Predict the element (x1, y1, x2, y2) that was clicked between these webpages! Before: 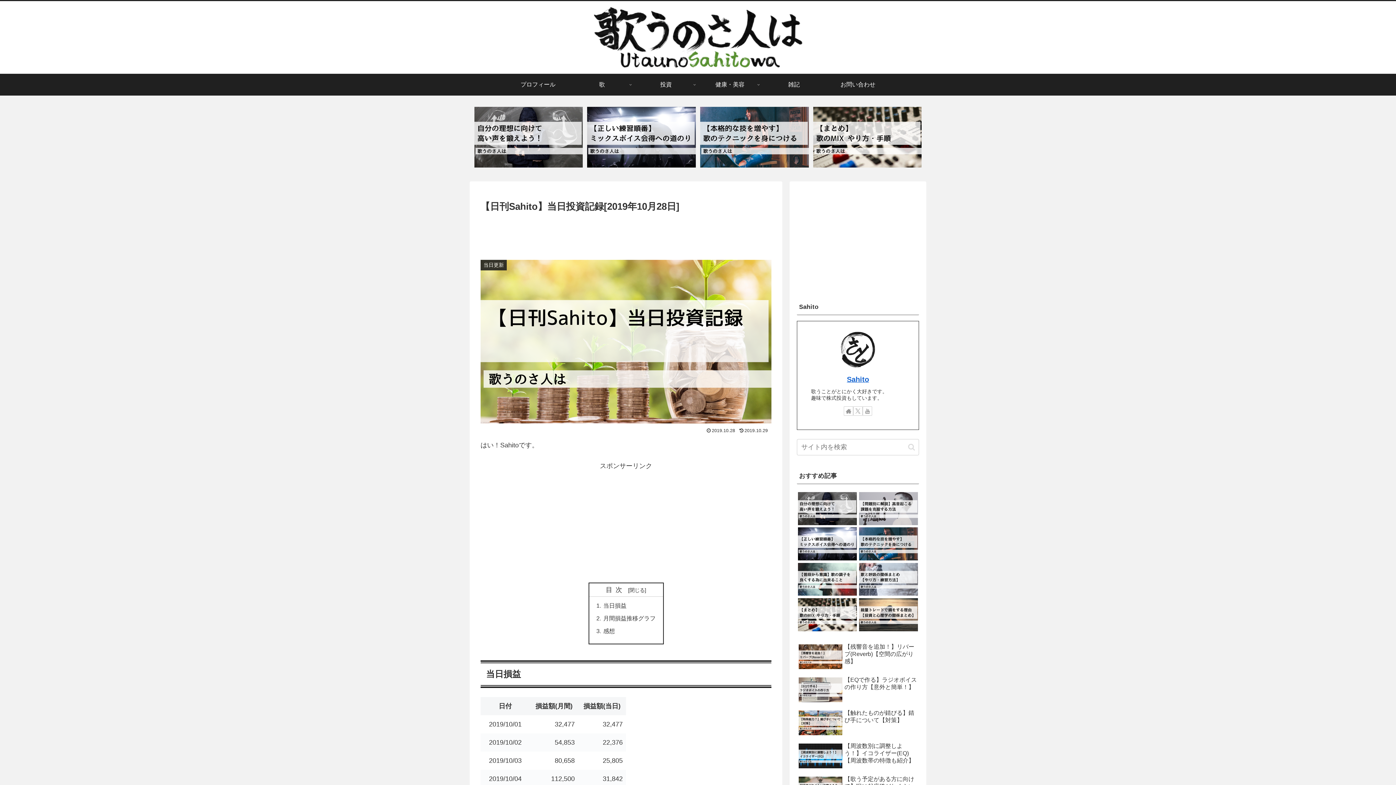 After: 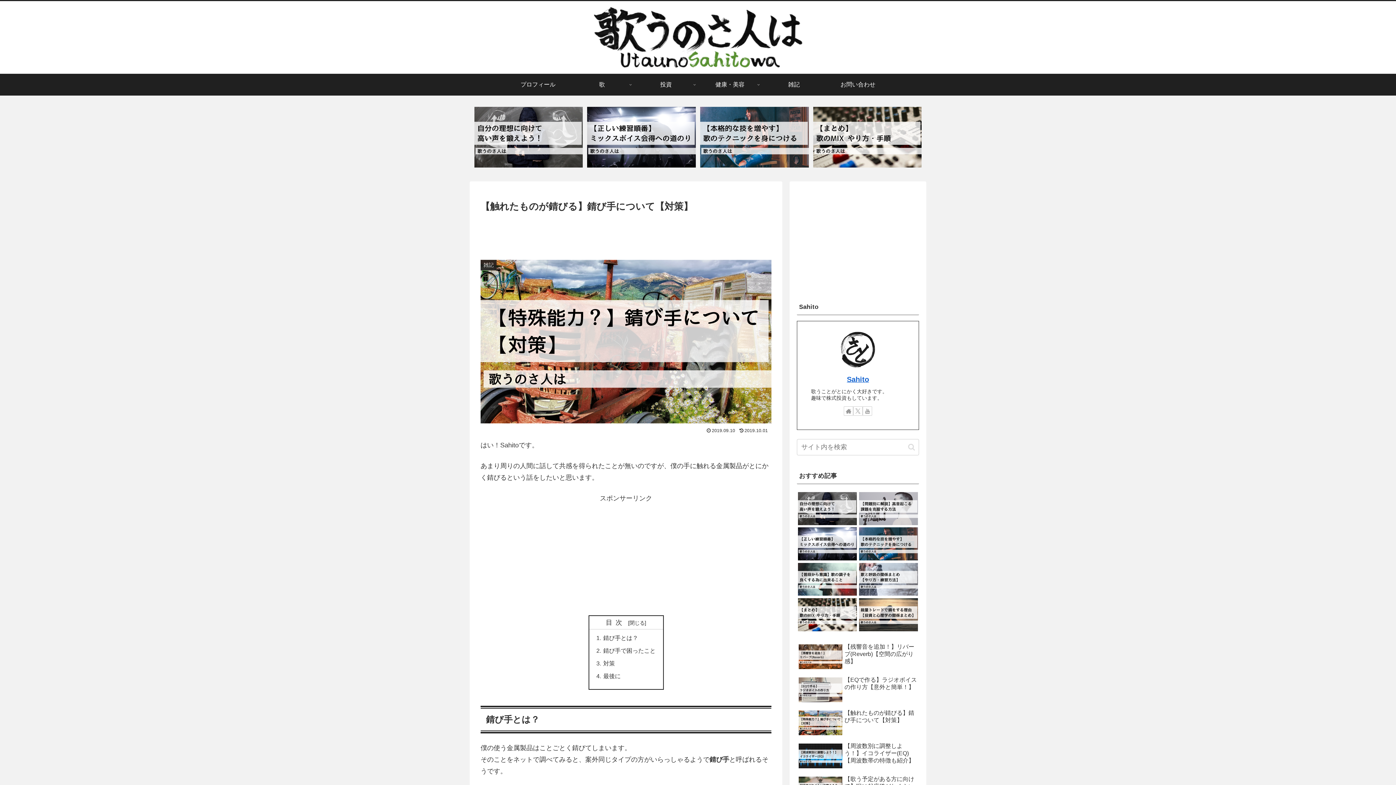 Action: bbox: (797, 708, 919, 739) label: 【触れたものが錆びる】錆び手について【対策】